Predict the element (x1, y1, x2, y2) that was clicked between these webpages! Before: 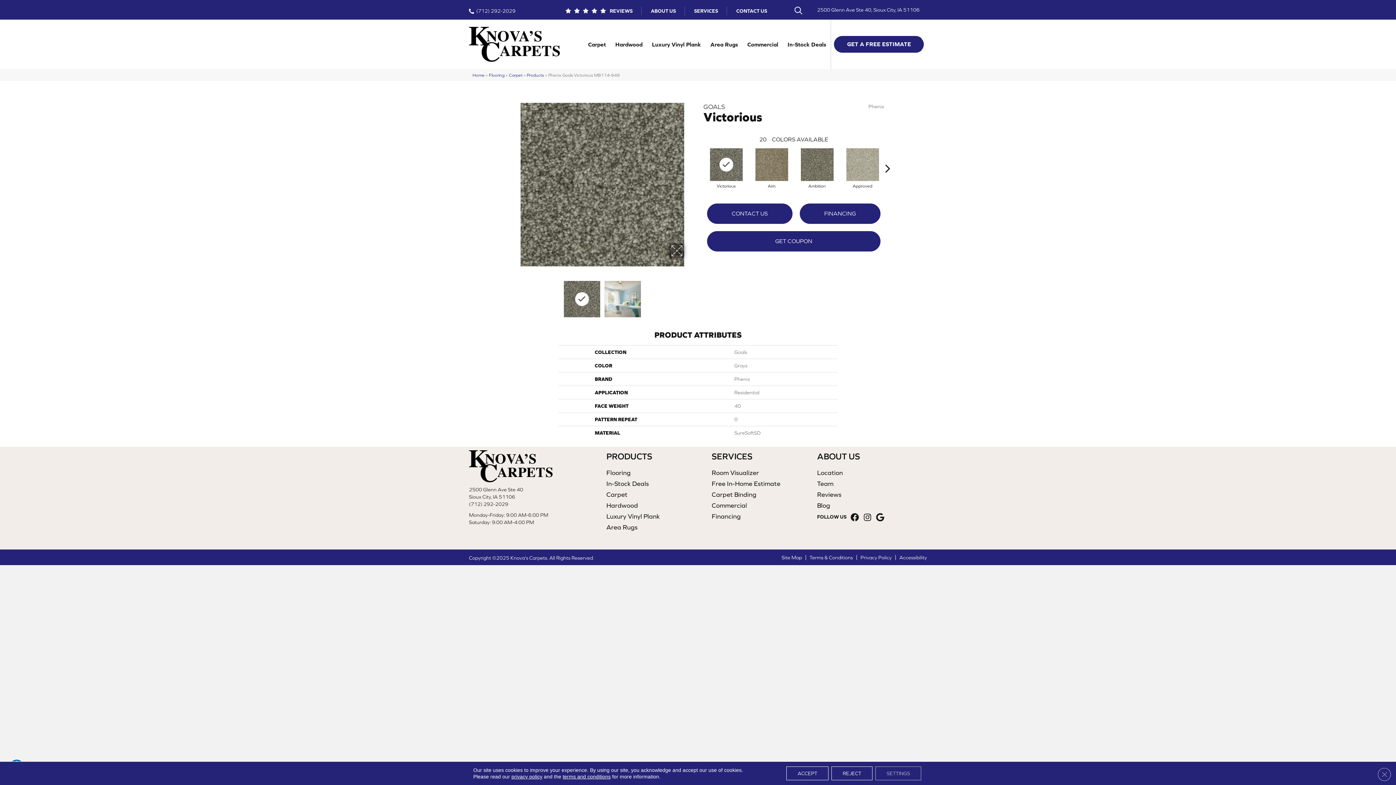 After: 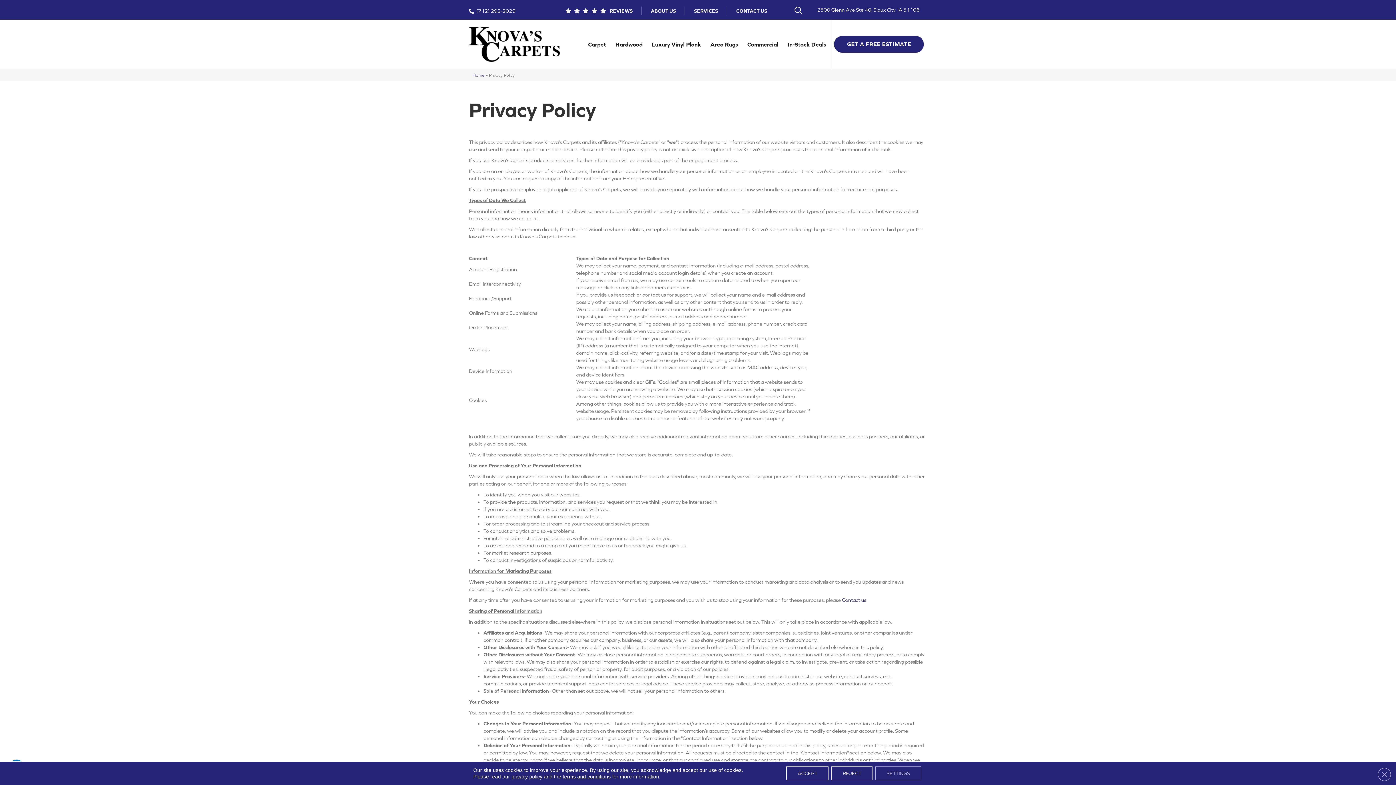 Action: bbox: (511, 774, 542, 780) label: privacy policy